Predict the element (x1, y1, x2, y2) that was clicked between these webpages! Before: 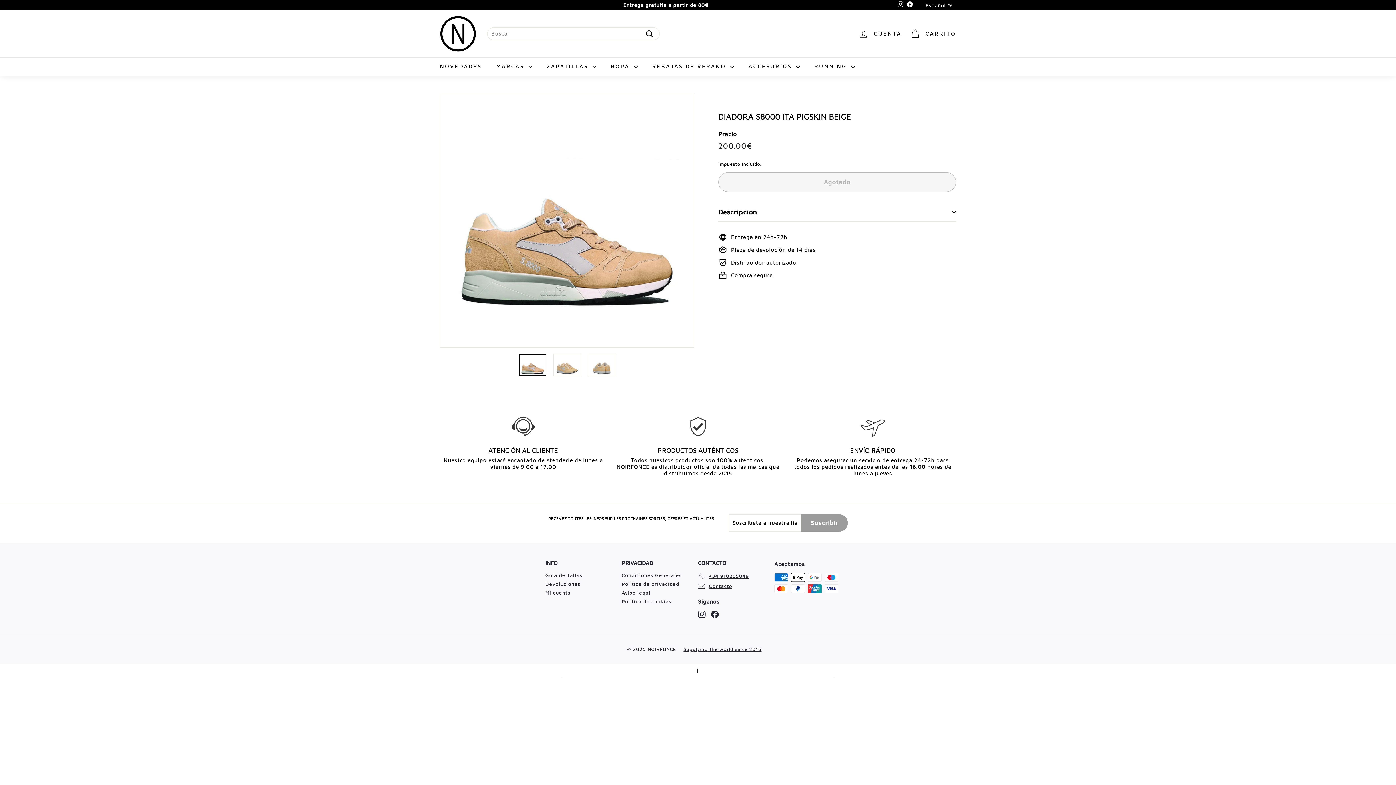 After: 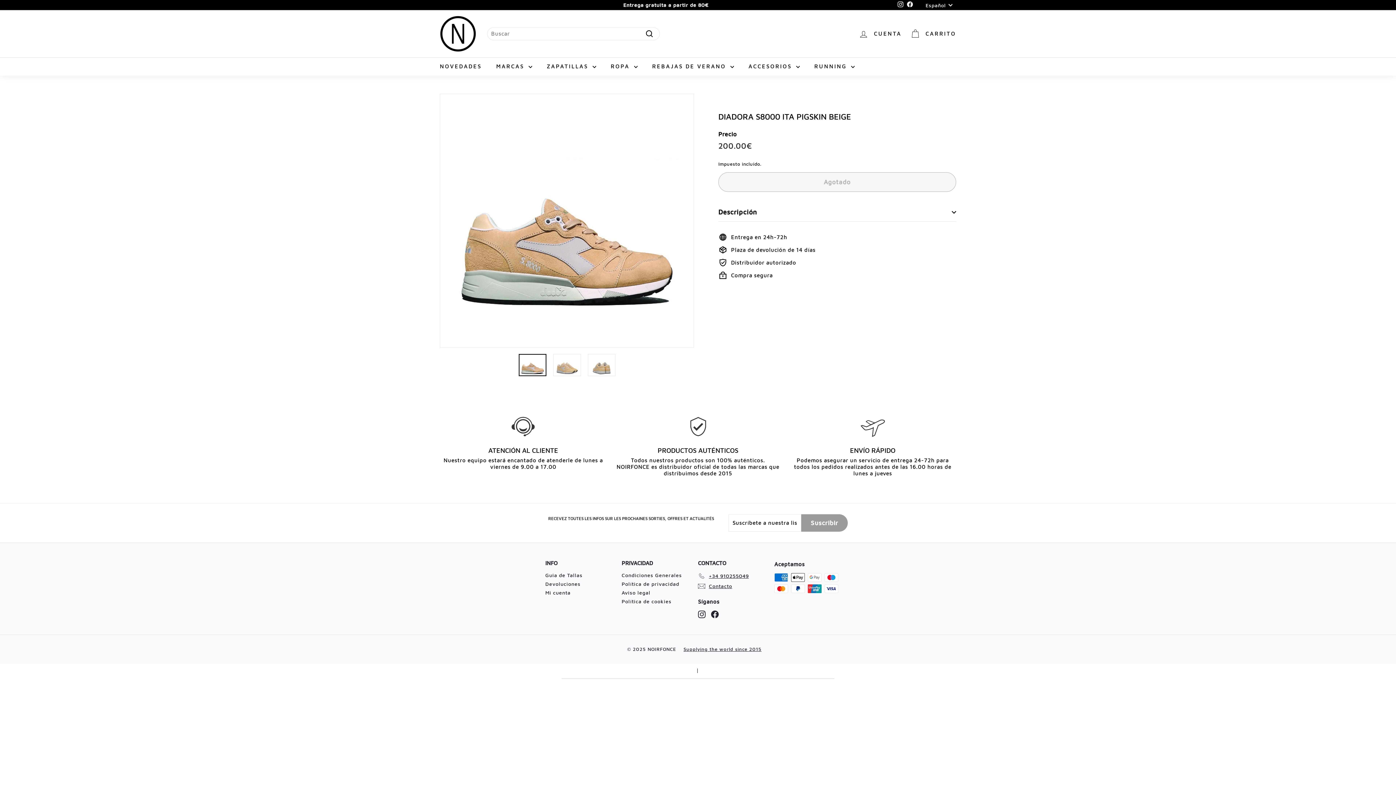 Action: bbox: (896, 0, 905, 9) label: Instagram